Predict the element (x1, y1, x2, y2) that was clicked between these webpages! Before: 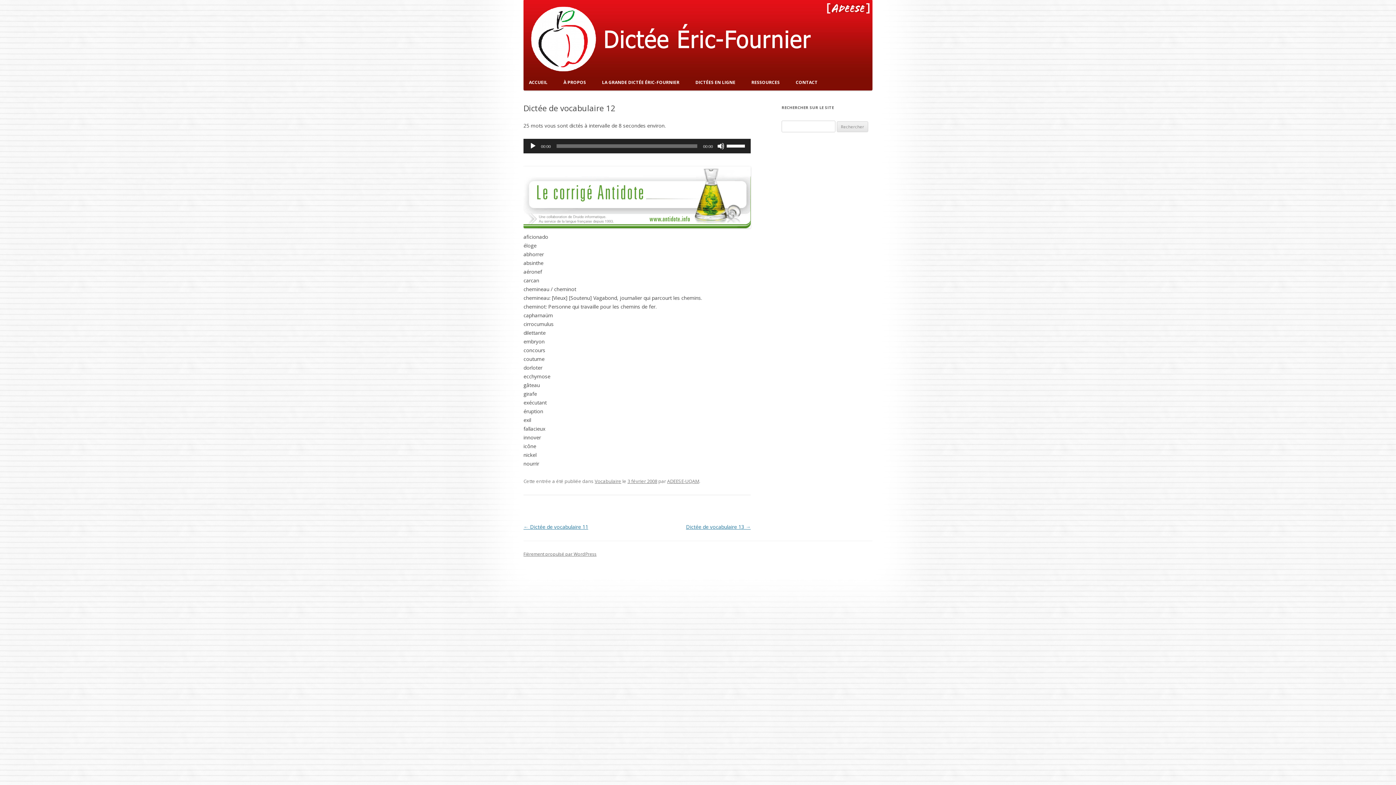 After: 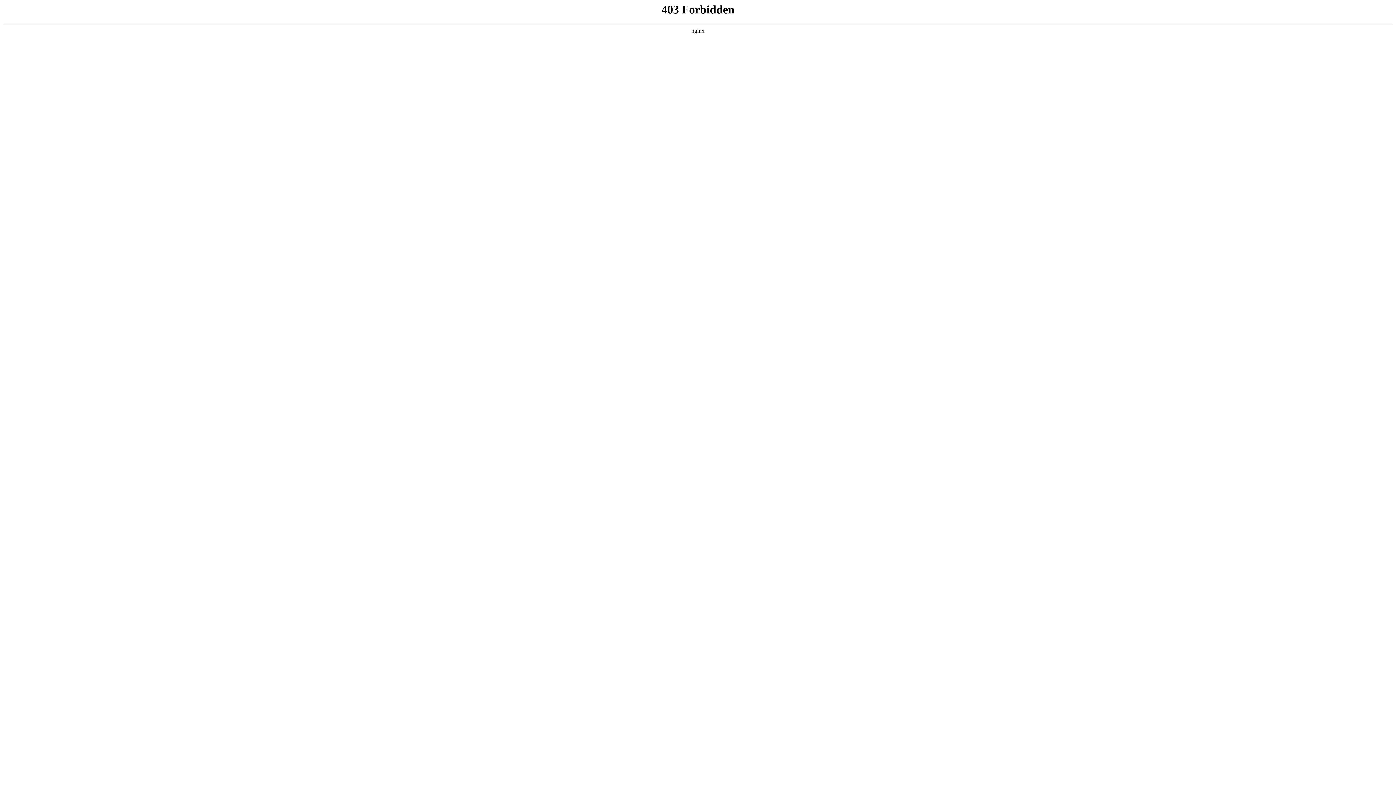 Action: bbox: (523, 551, 596, 557) label: Fièrement propulsé par WordPress